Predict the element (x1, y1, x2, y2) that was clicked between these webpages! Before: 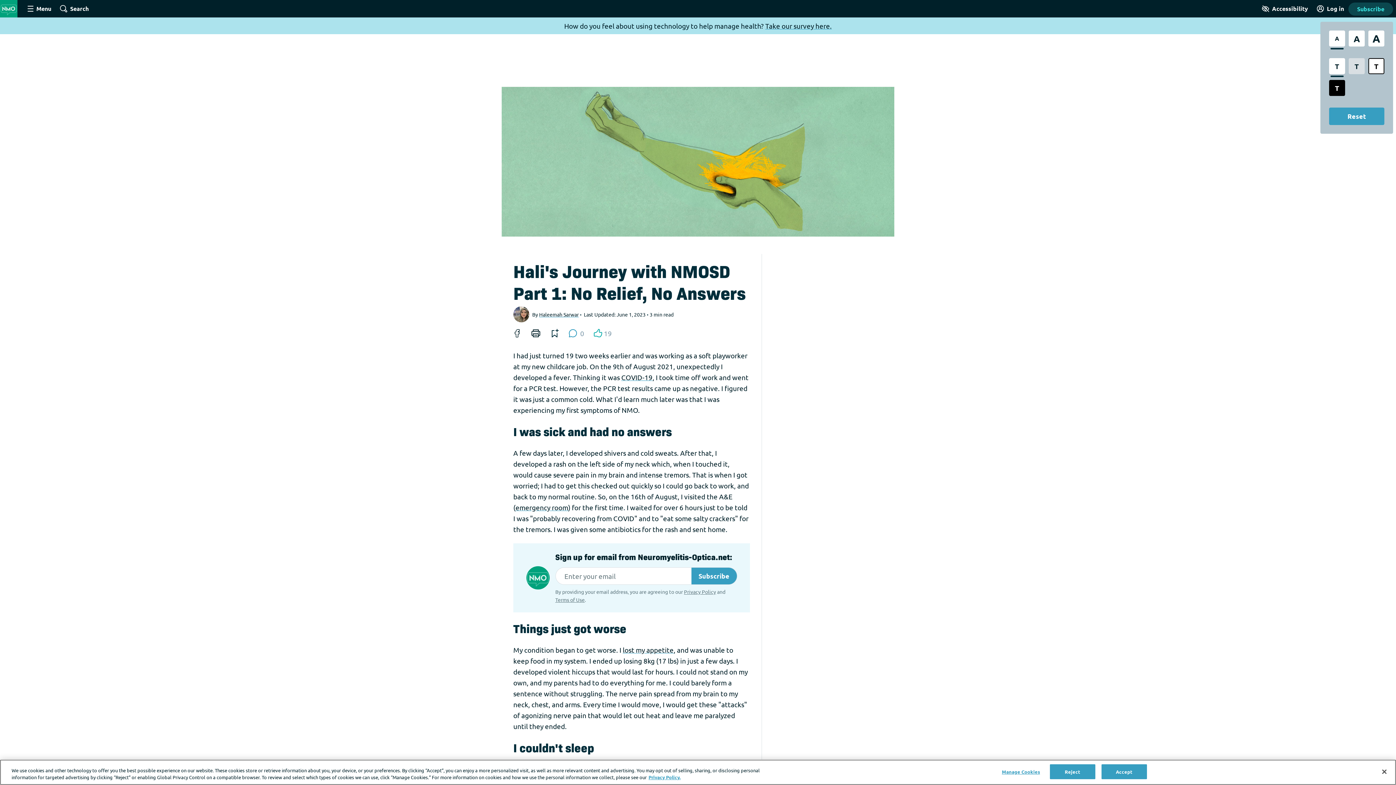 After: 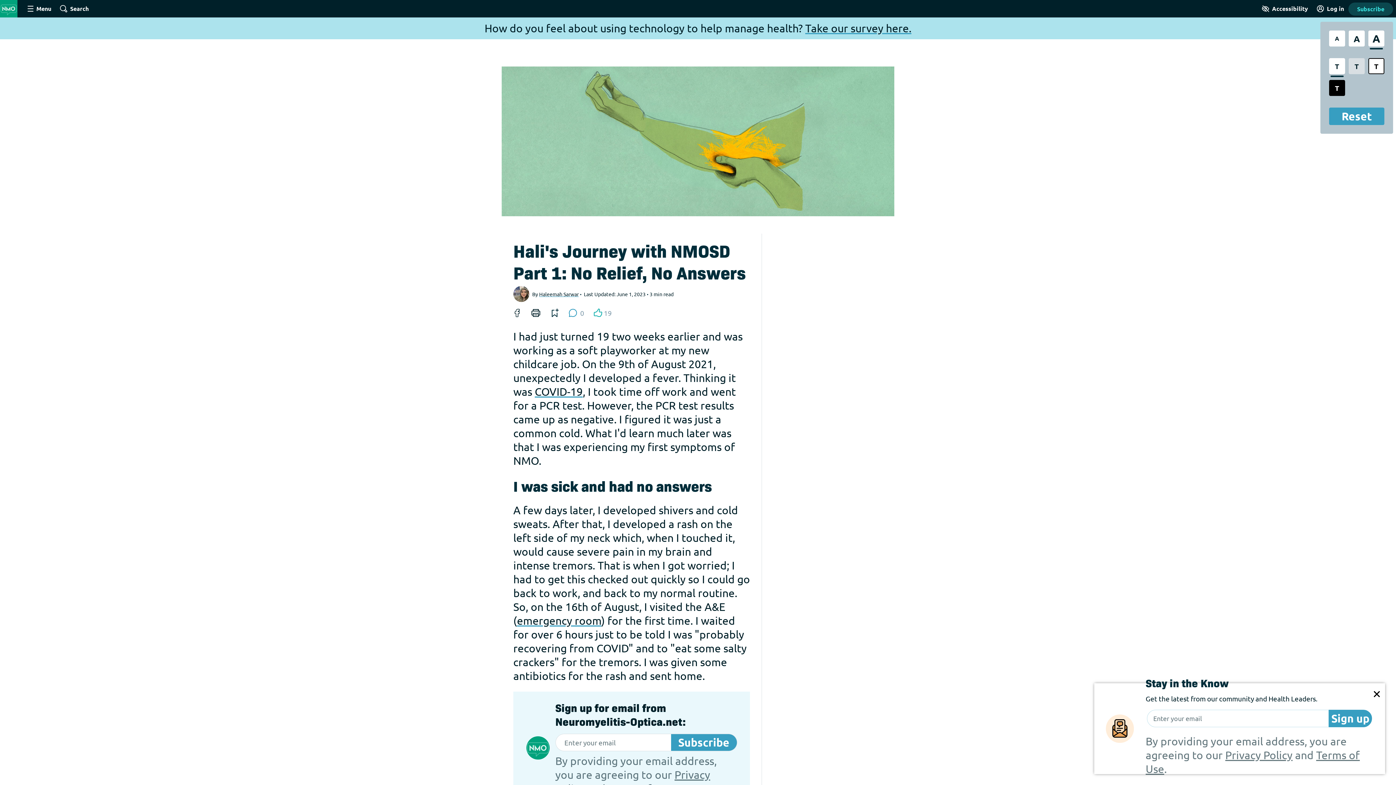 Action: bbox: (1368, 30, 1384, 46) label: Extra Large Font Size